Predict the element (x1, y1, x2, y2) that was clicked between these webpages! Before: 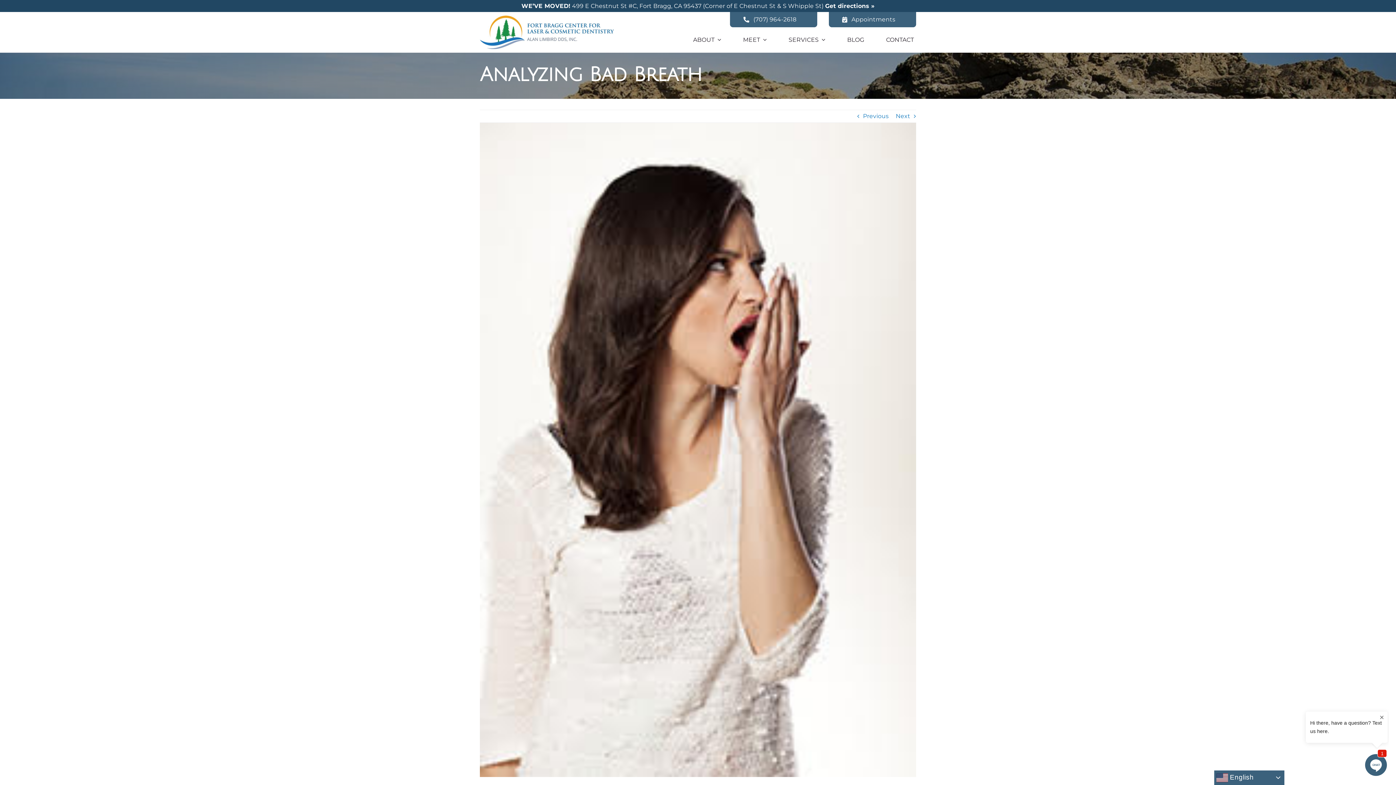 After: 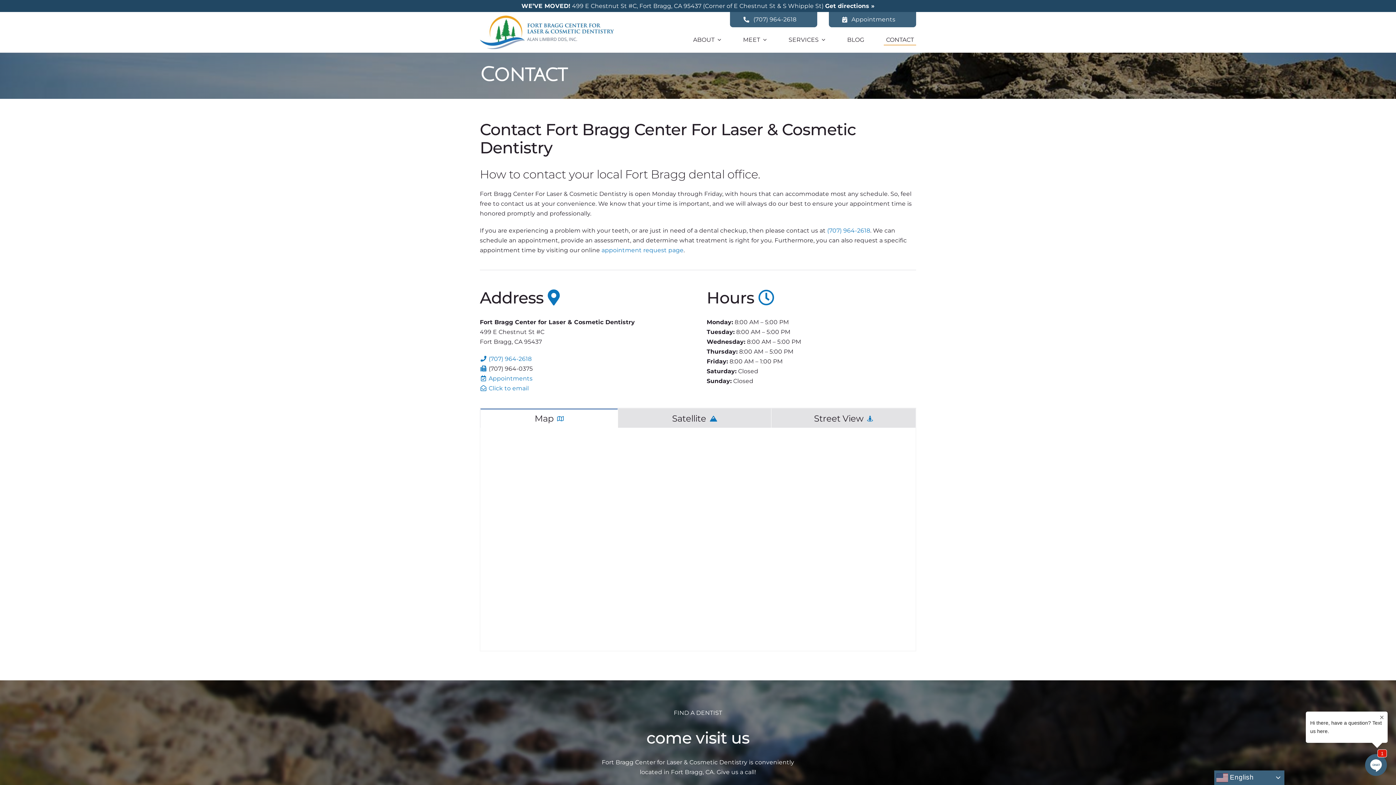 Action: bbox: (884, 34, 916, 45) label: CONTACT